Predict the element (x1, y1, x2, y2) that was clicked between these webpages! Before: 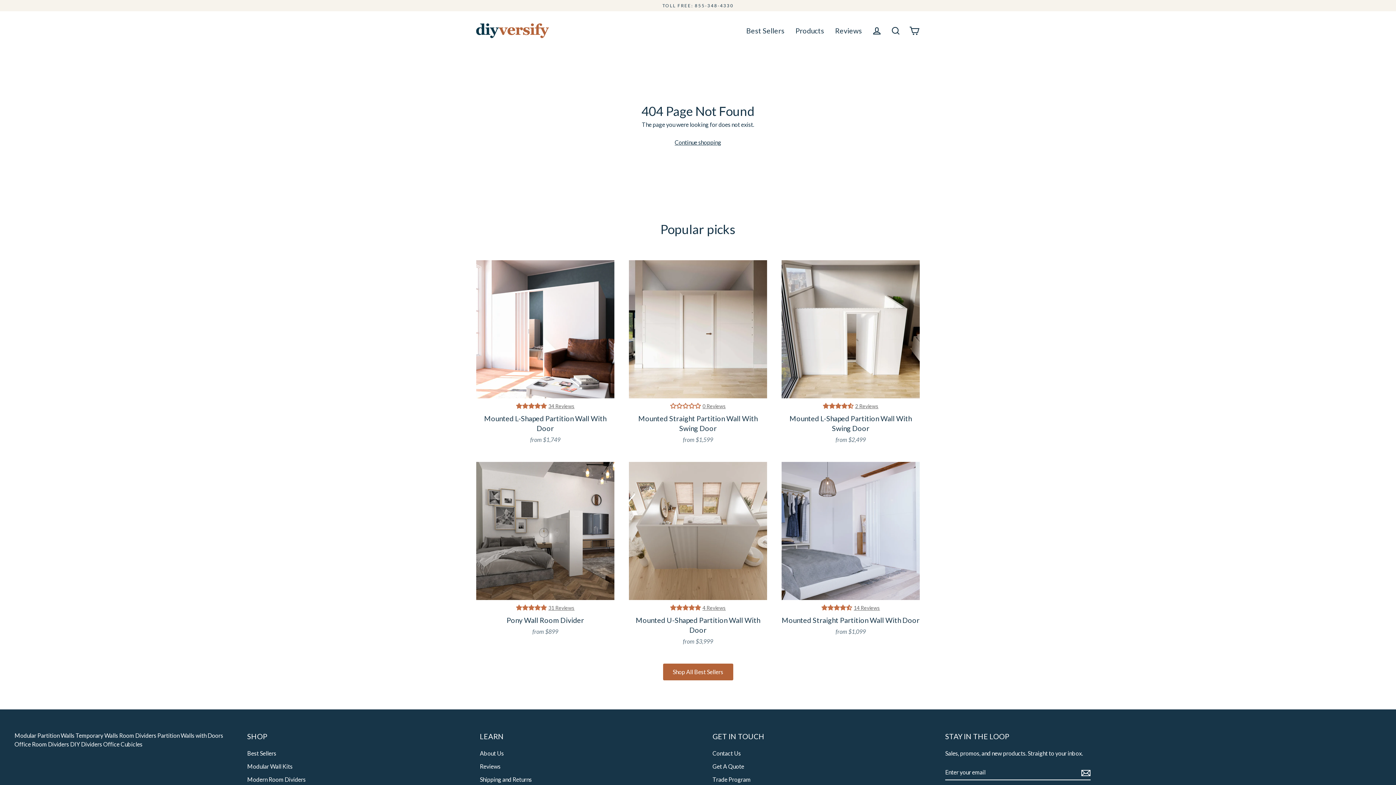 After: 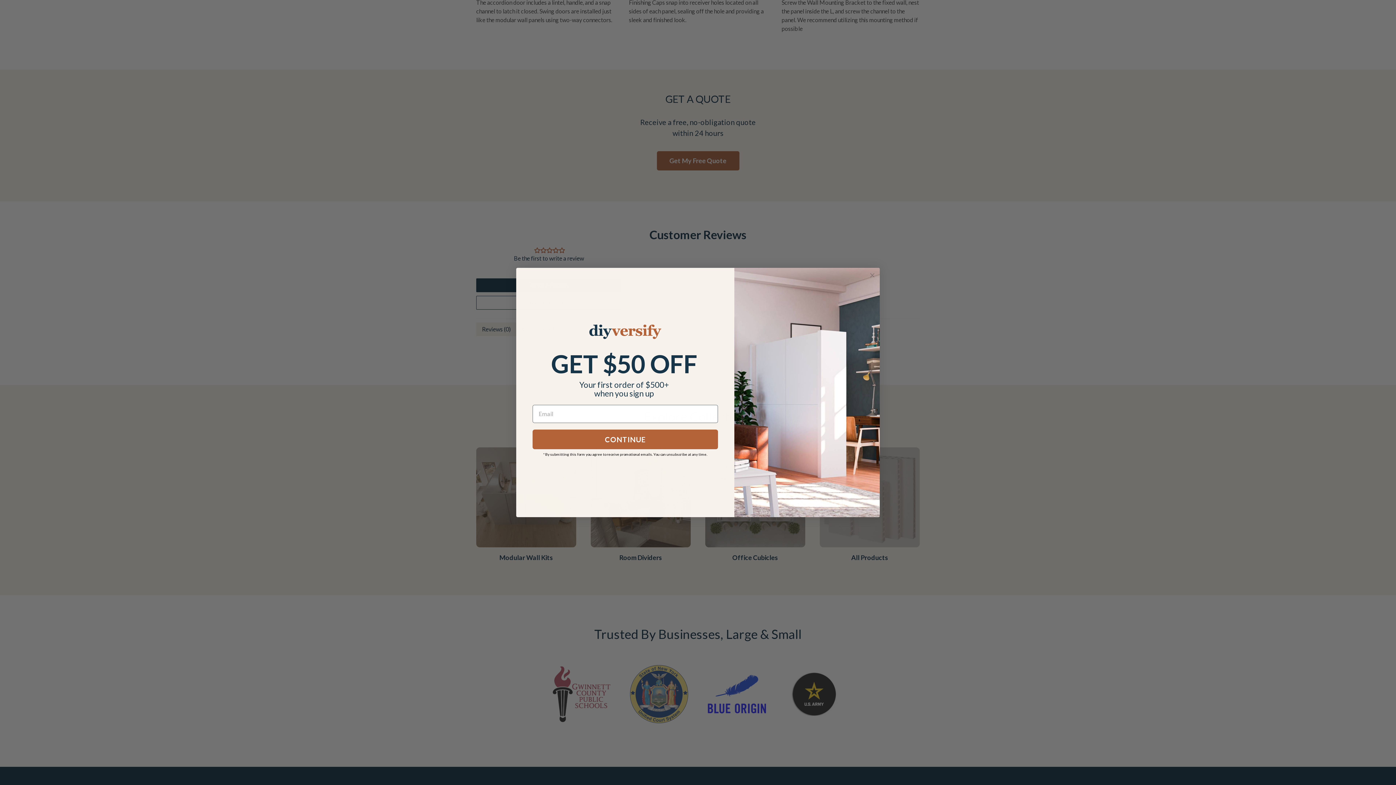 Action: bbox: (670, 402, 700, 409) label: 0.00 stars